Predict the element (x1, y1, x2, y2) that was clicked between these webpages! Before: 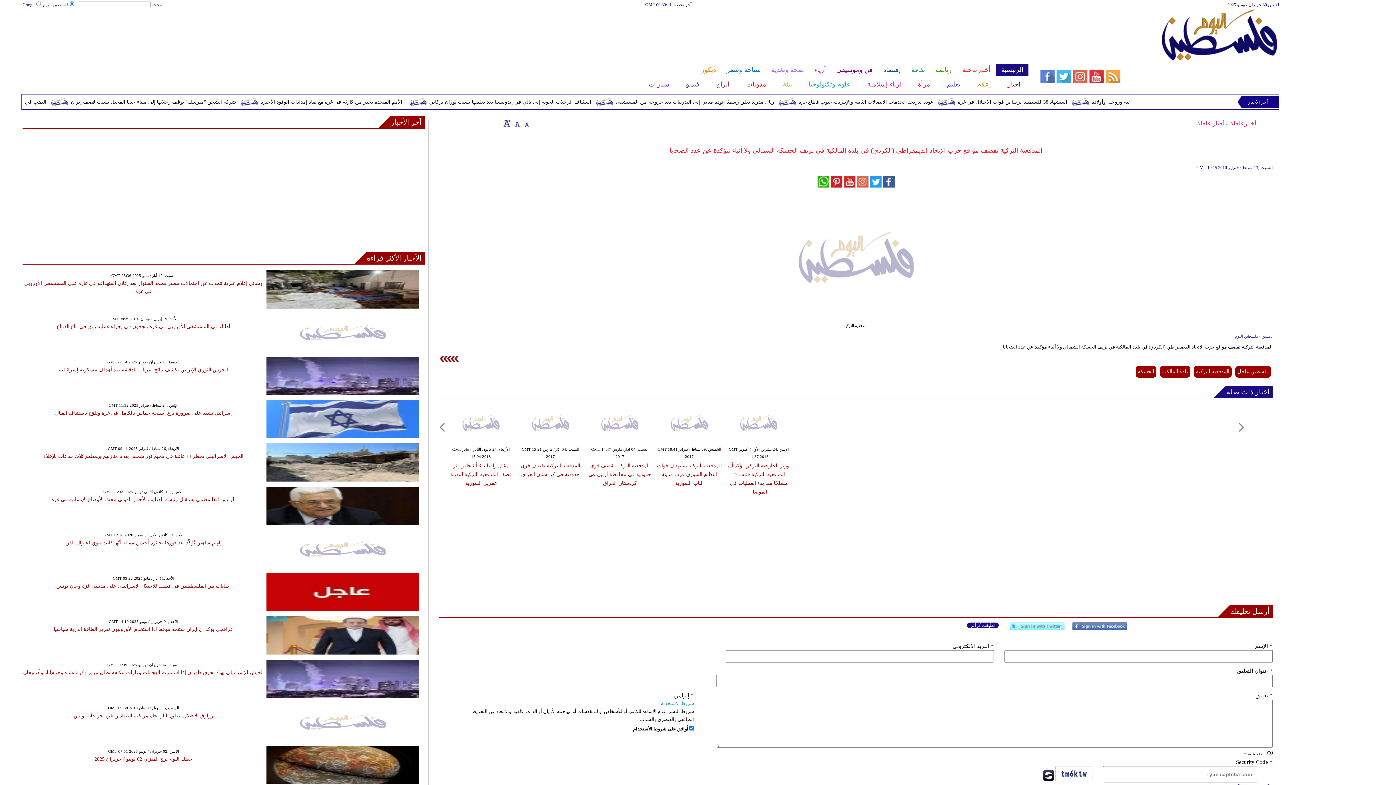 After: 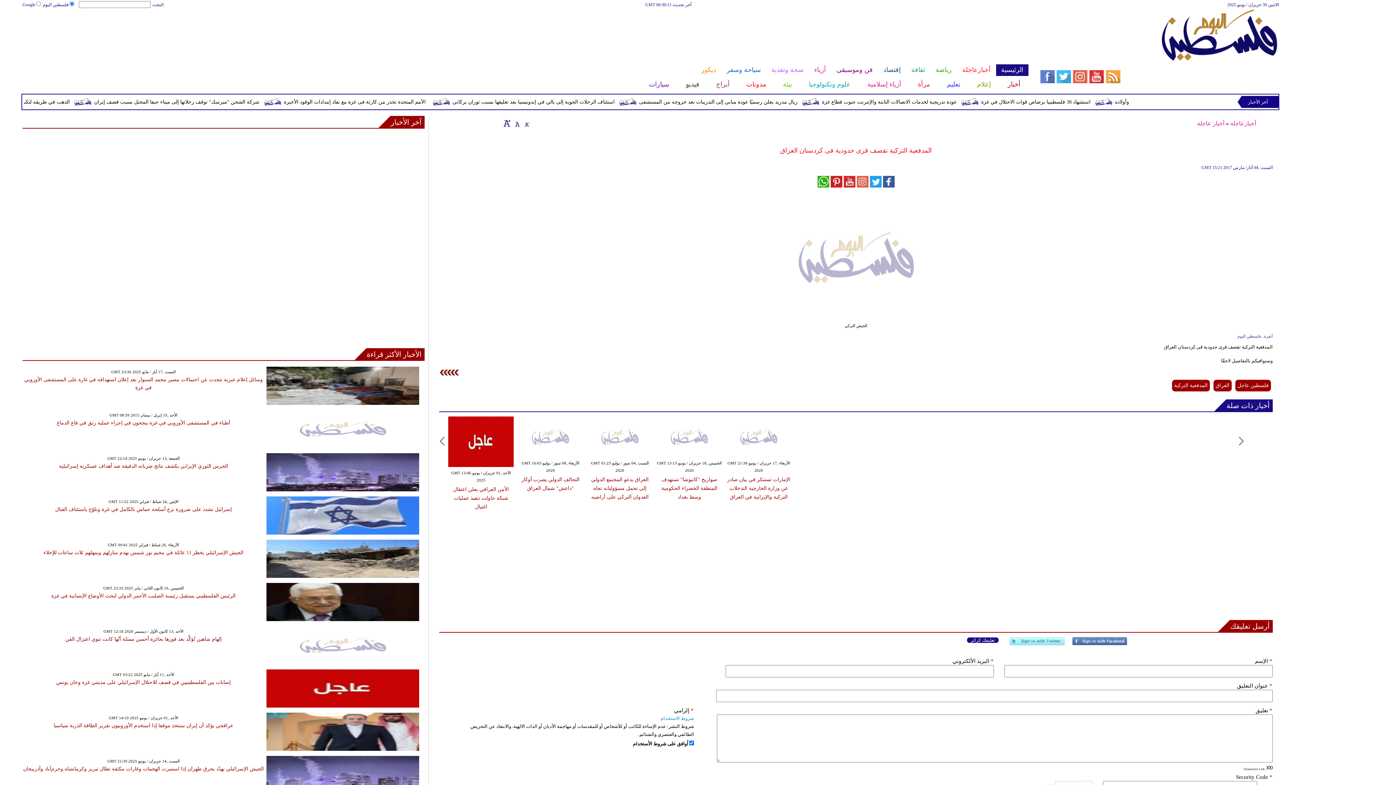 Action: bbox: (517, 439, 583, 444)